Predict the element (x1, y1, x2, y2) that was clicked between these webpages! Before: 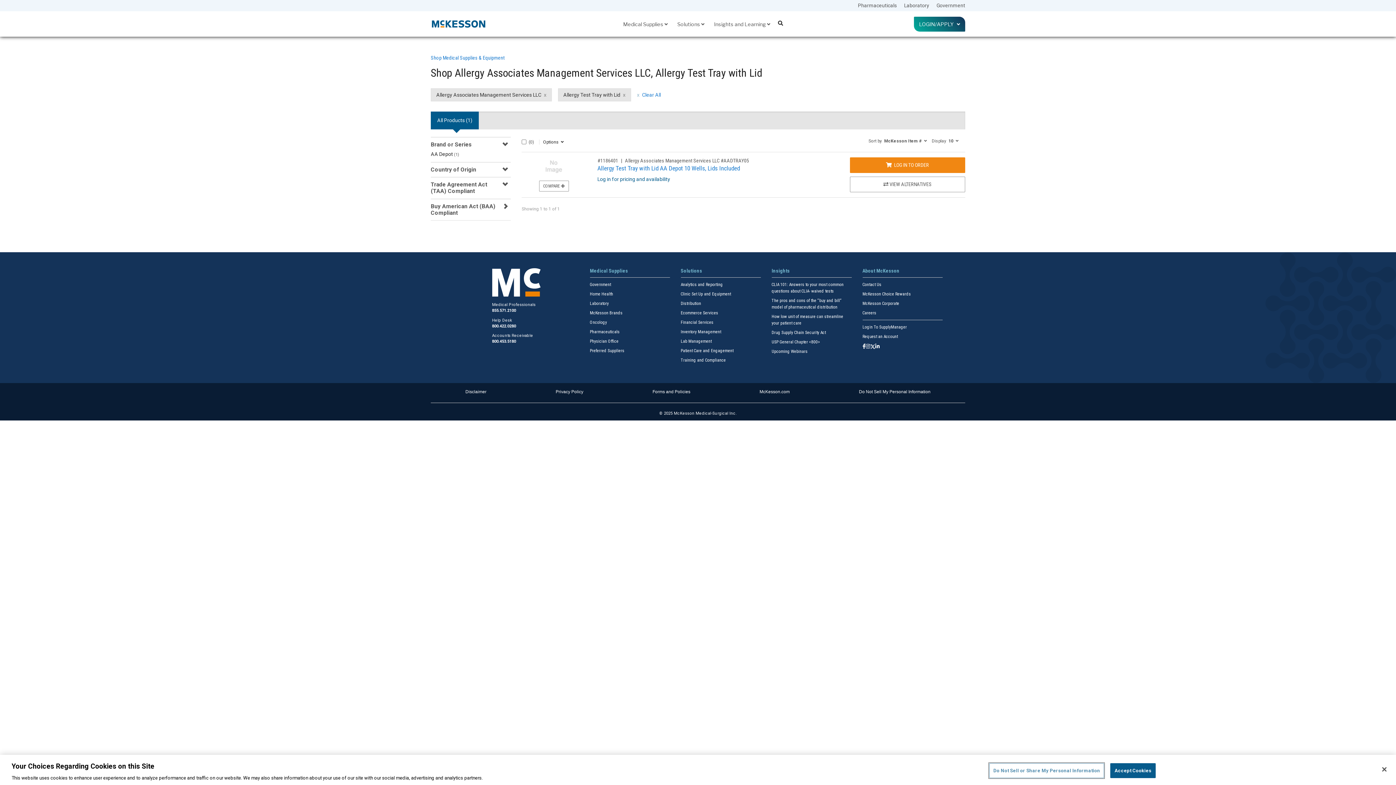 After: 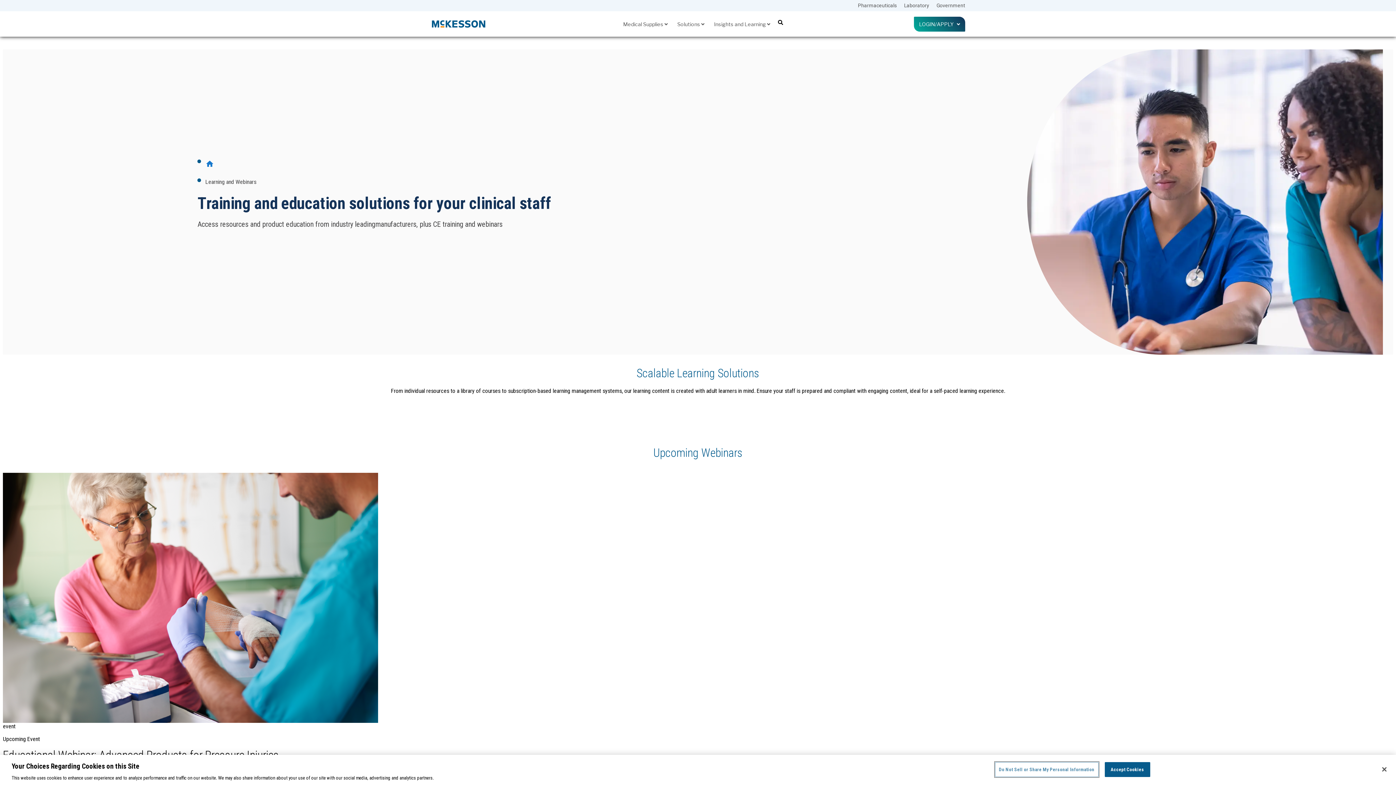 Action: label: Upcoming Webinars bbox: (771, 349, 807, 354)